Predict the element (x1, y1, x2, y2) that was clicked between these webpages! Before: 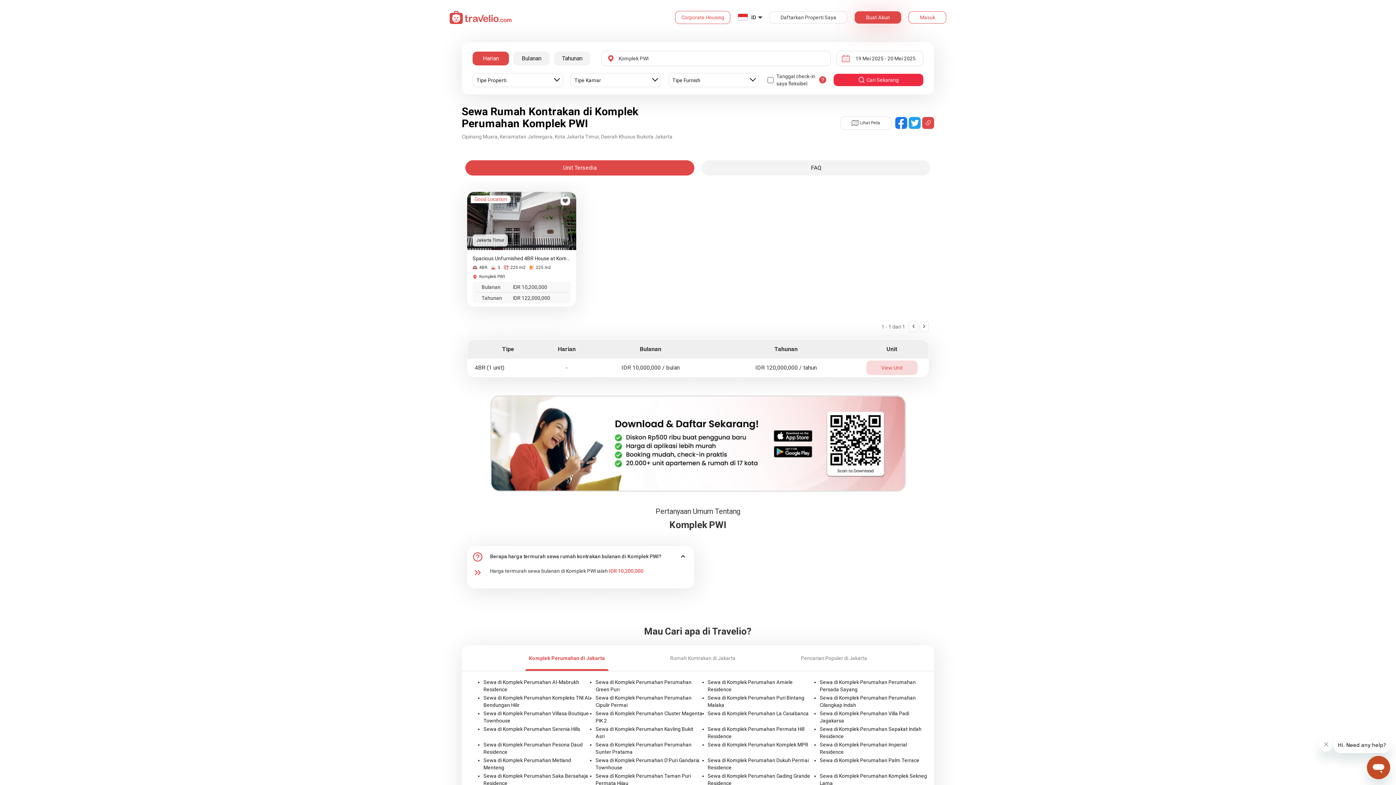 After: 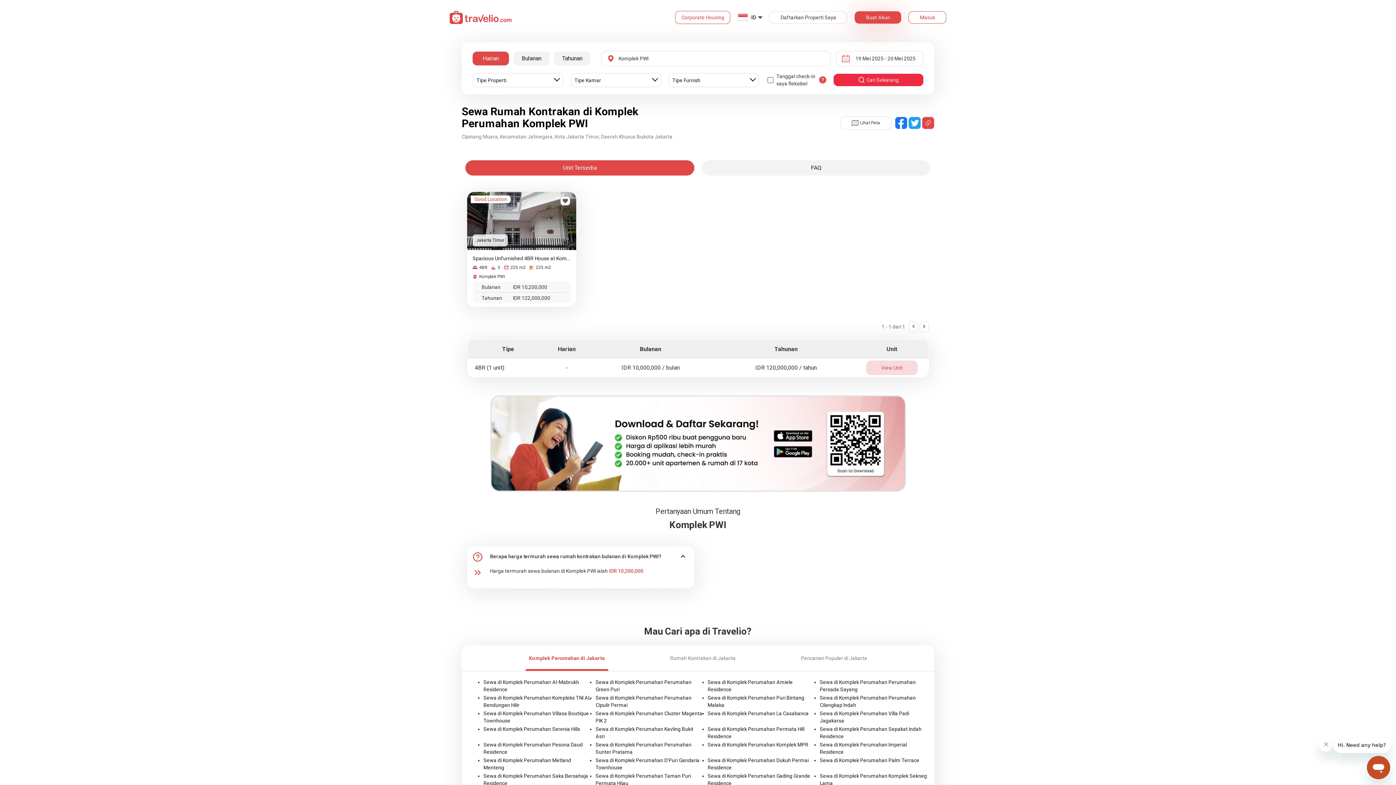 Action: label: Sewa Rumah Kontrakan di Komplek Perumahan Komplek PWI bbox: (461, 105, 698, 129)